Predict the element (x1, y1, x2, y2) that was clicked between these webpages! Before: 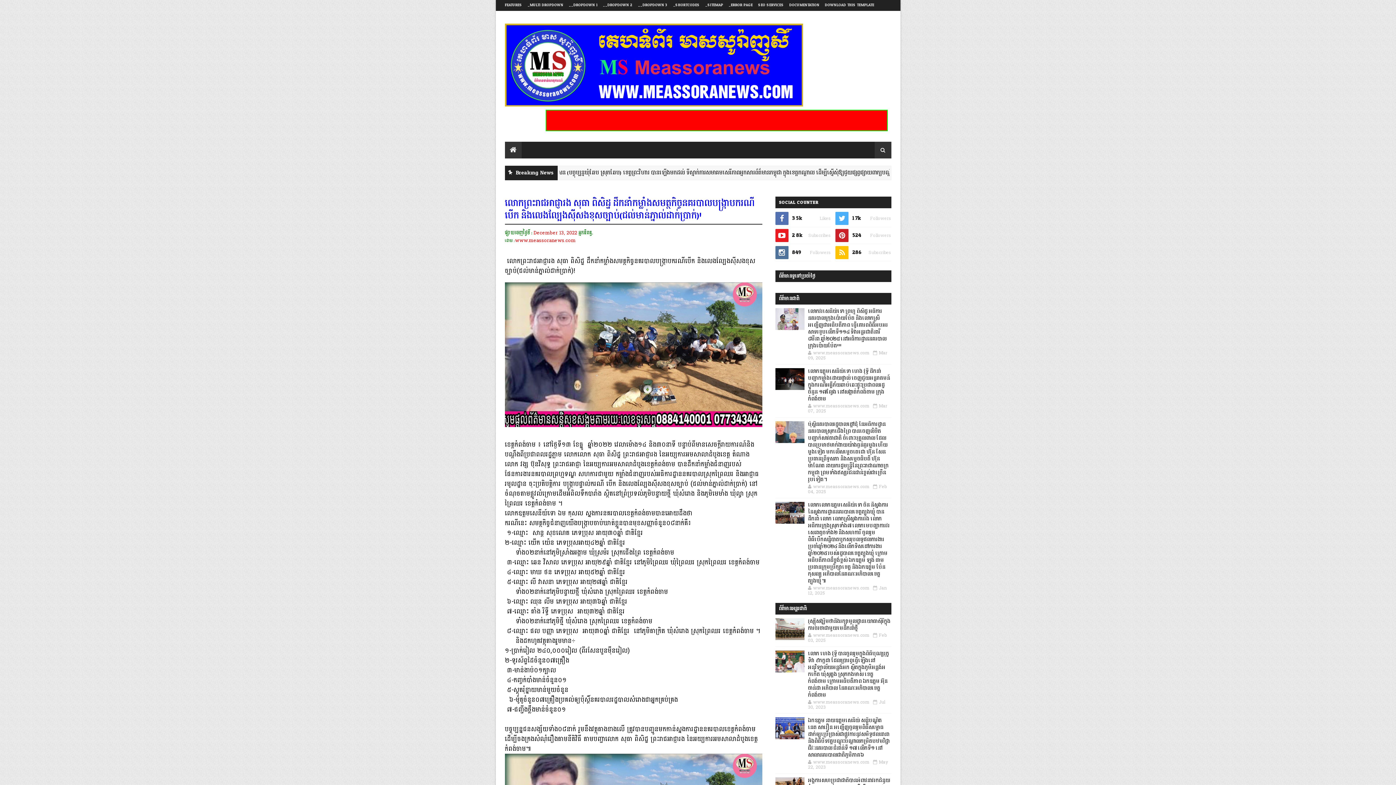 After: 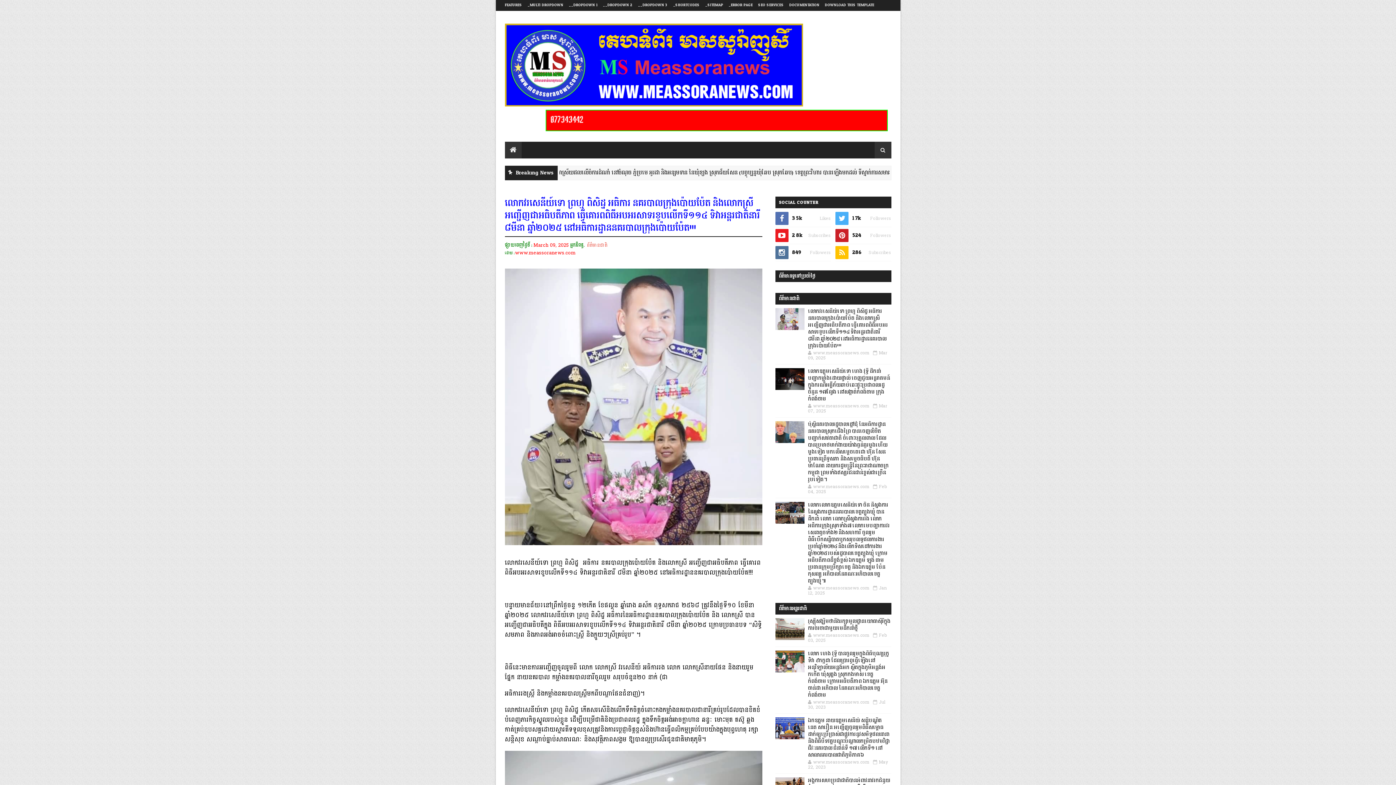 Action: label: លោកវរសេនីយ៍ទោ ព្រហ្ម ពិសិដ្ឋ អធិការ នគរបាលក្រុងប៉ោយប៉ែត និងលោកស្រី អញ្ជើញជាអធិបតីភាព ធ្វើគោរពពិធីអបអរសាទរខួបលើកទី១១៤ ទិវាអន្តរជាតិនារី ៨មីនា ឆ្នាំ២០២៥ នៅអធិការដ្ឋាននគរបាលក្រុងប៉ោយប៉ែត!!! bbox: (808, 307, 888, 350)